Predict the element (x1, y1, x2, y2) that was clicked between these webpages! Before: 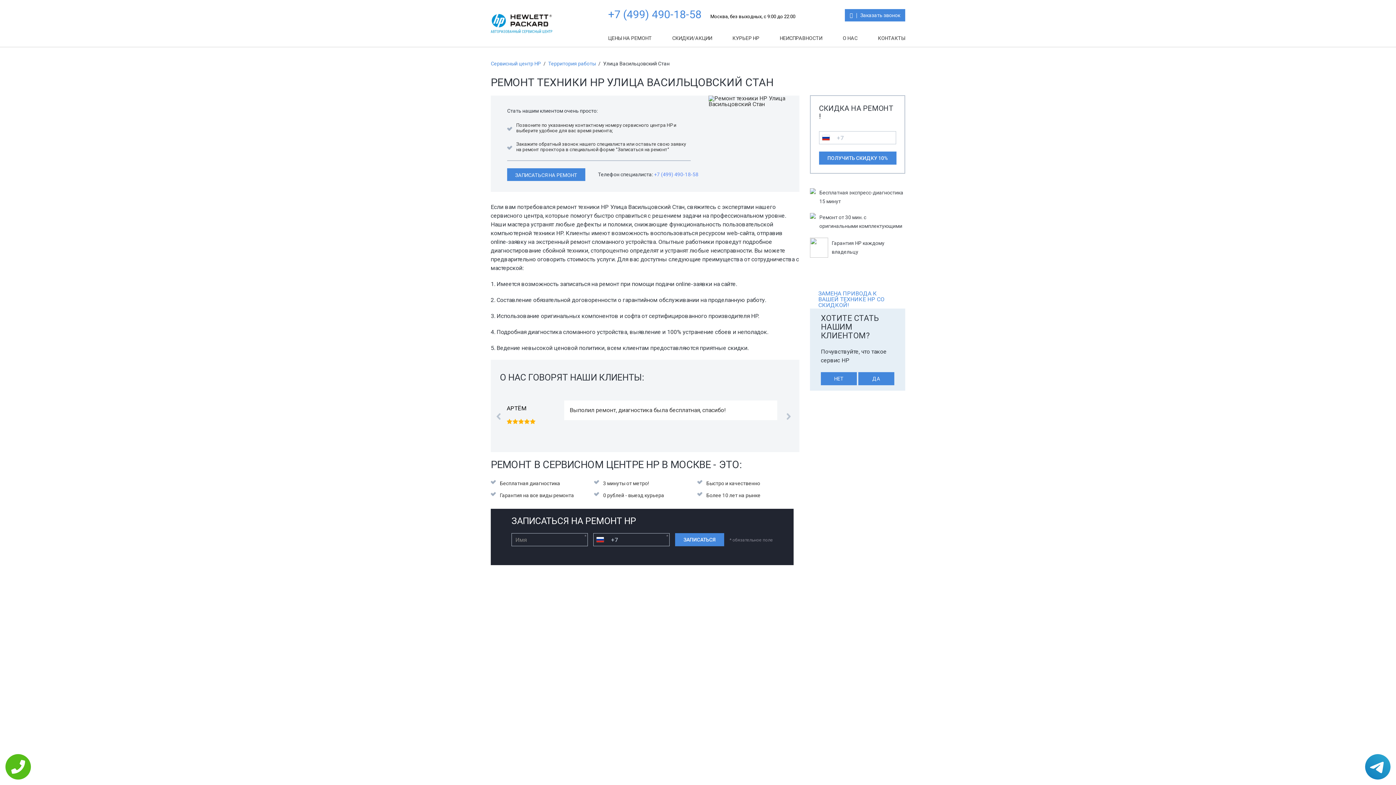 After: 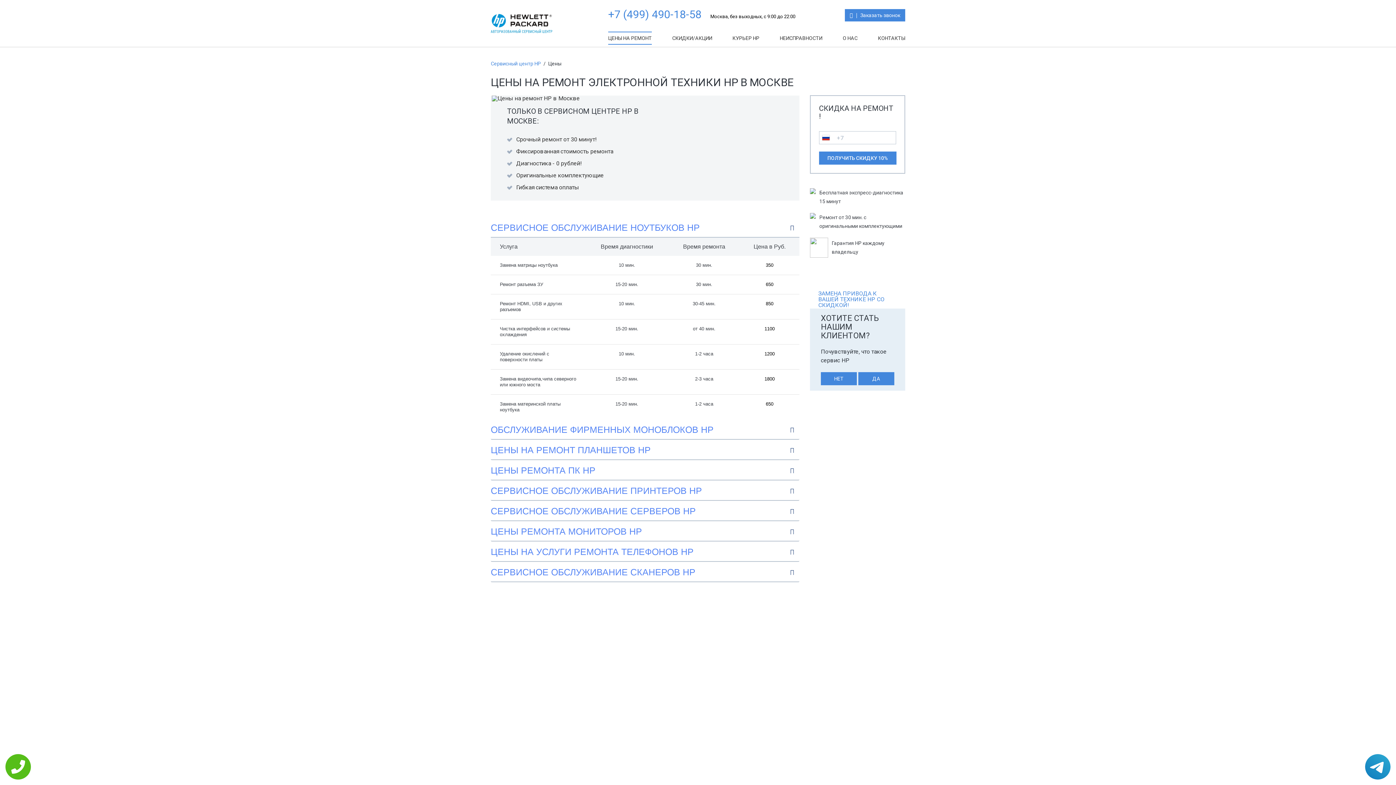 Action: bbox: (608, 31, 652, 44) label: ЦЕНЫ НА РЕМОНТ